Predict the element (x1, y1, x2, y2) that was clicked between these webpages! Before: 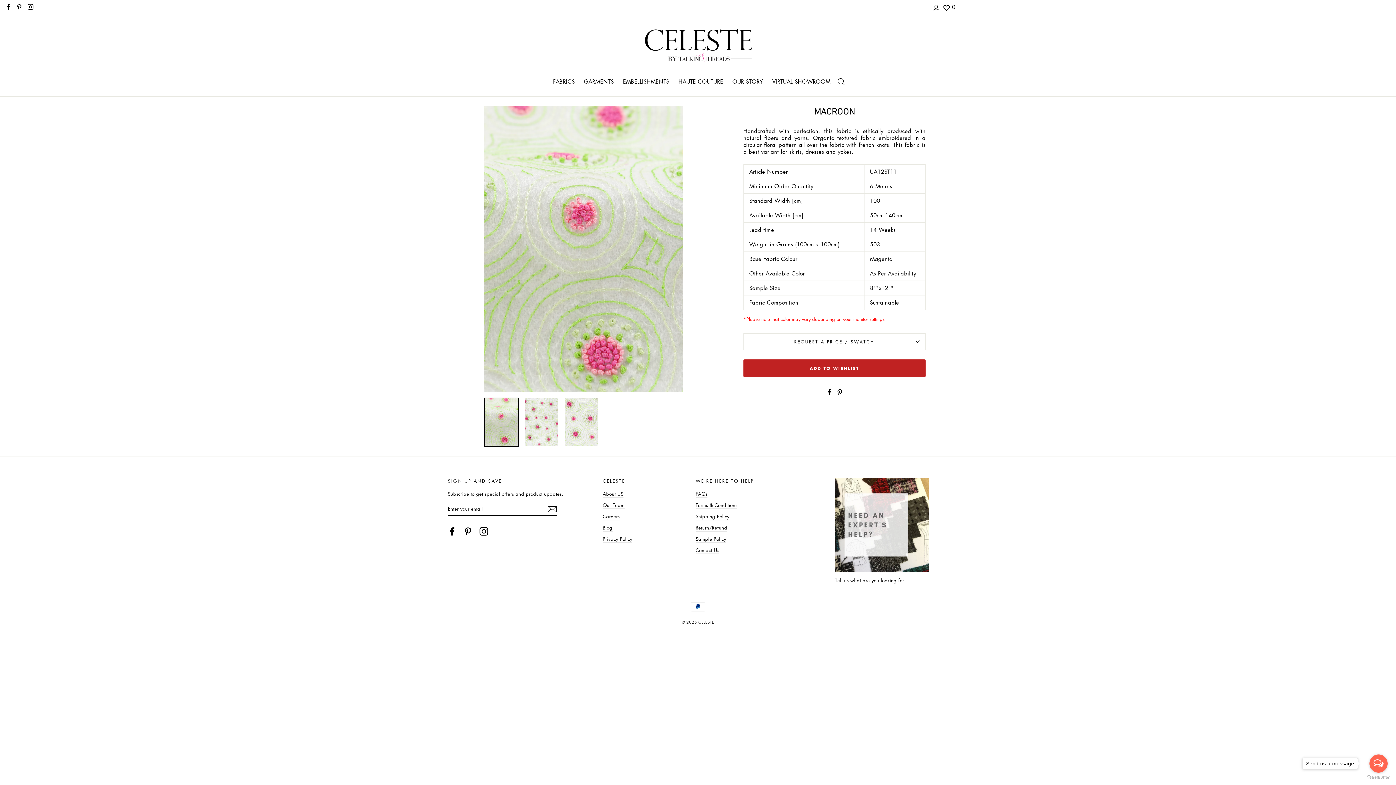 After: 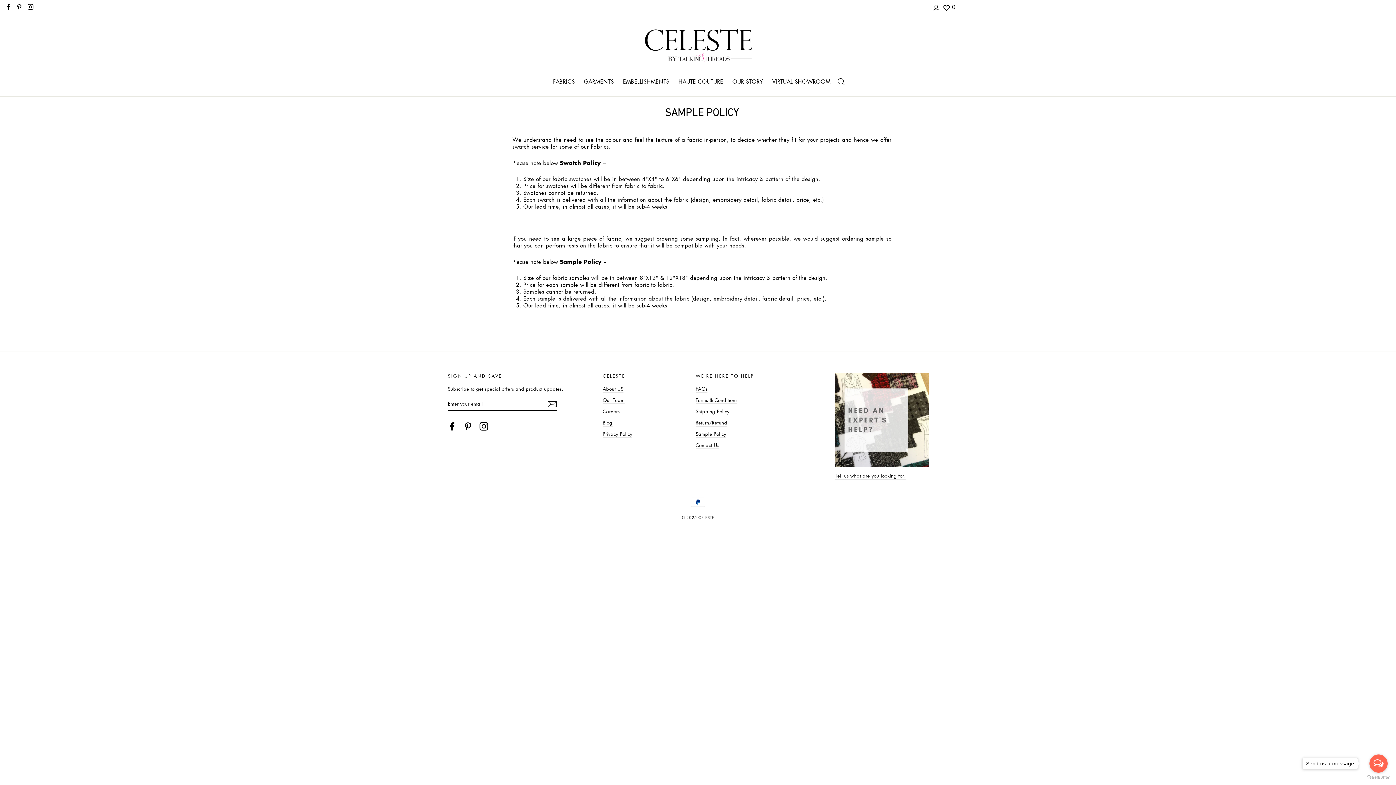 Action: bbox: (695, 535, 726, 543) label: Sample Policy